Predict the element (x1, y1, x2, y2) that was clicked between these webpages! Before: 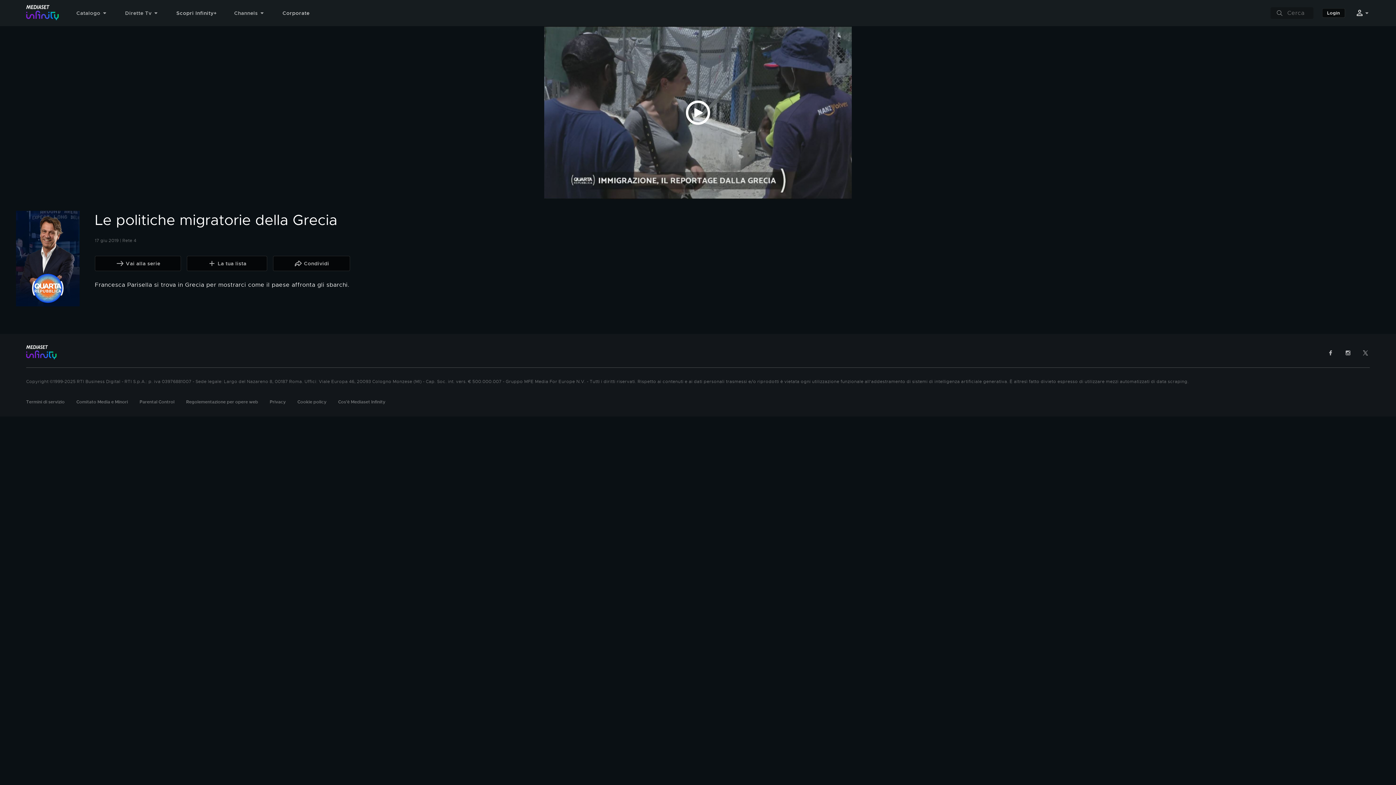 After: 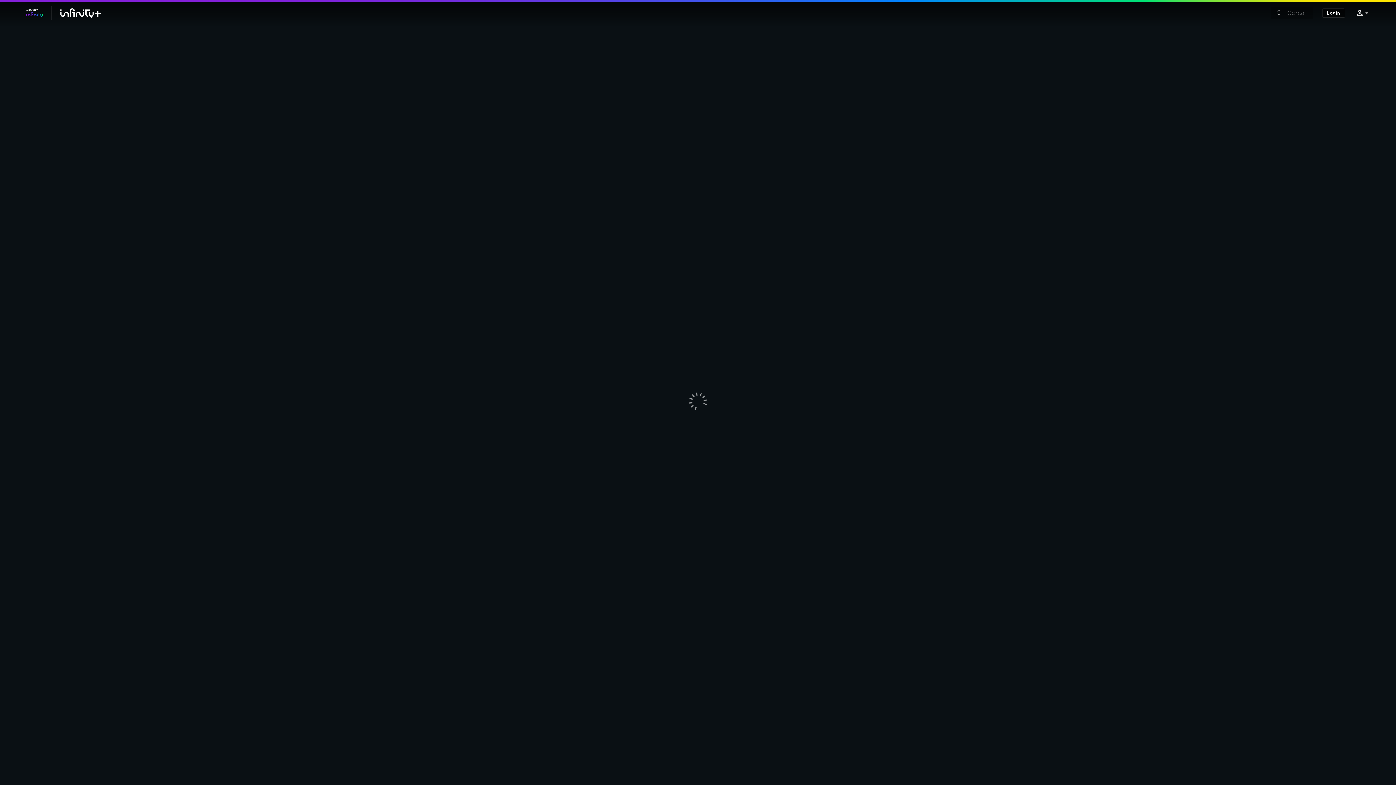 Action: label: Scopri Infinity+ bbox: (176, 5, 234, 20)